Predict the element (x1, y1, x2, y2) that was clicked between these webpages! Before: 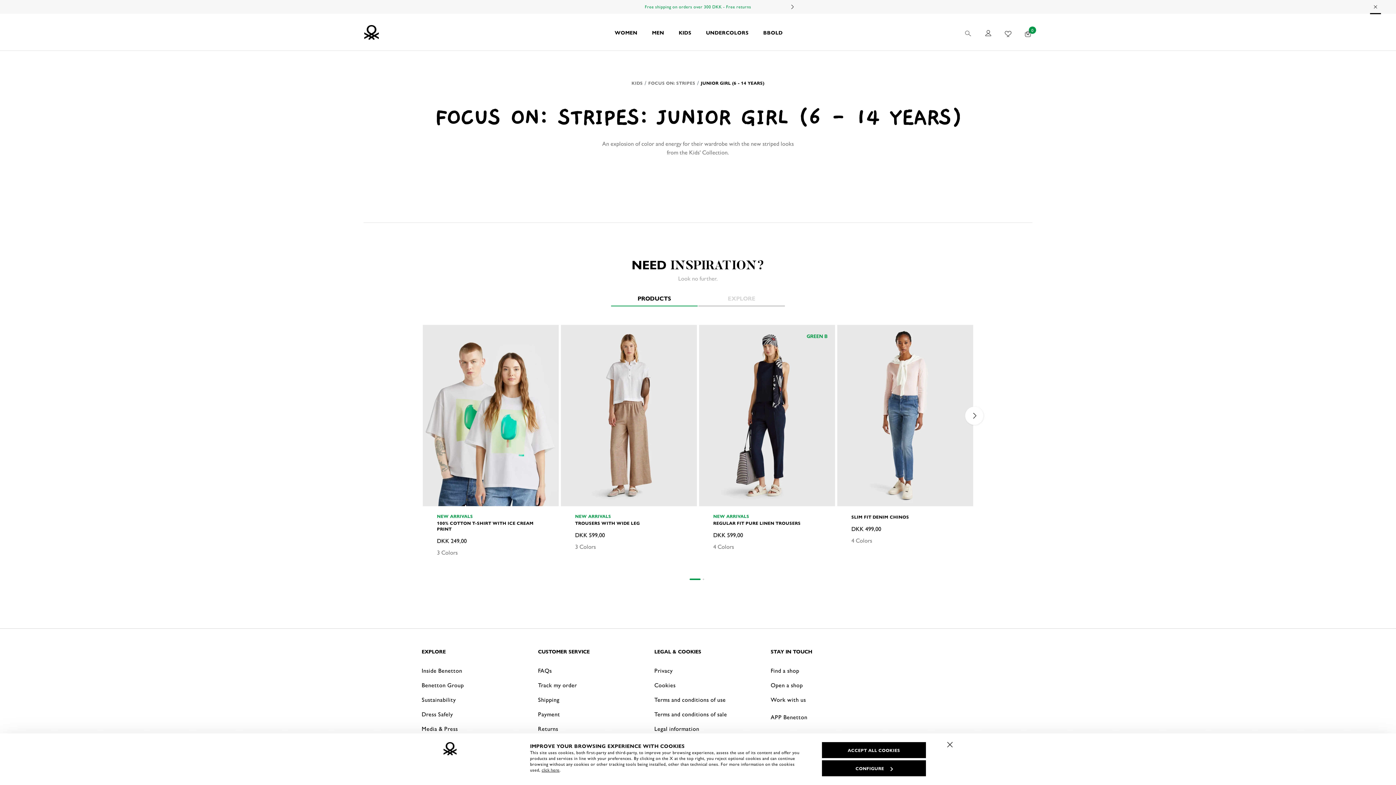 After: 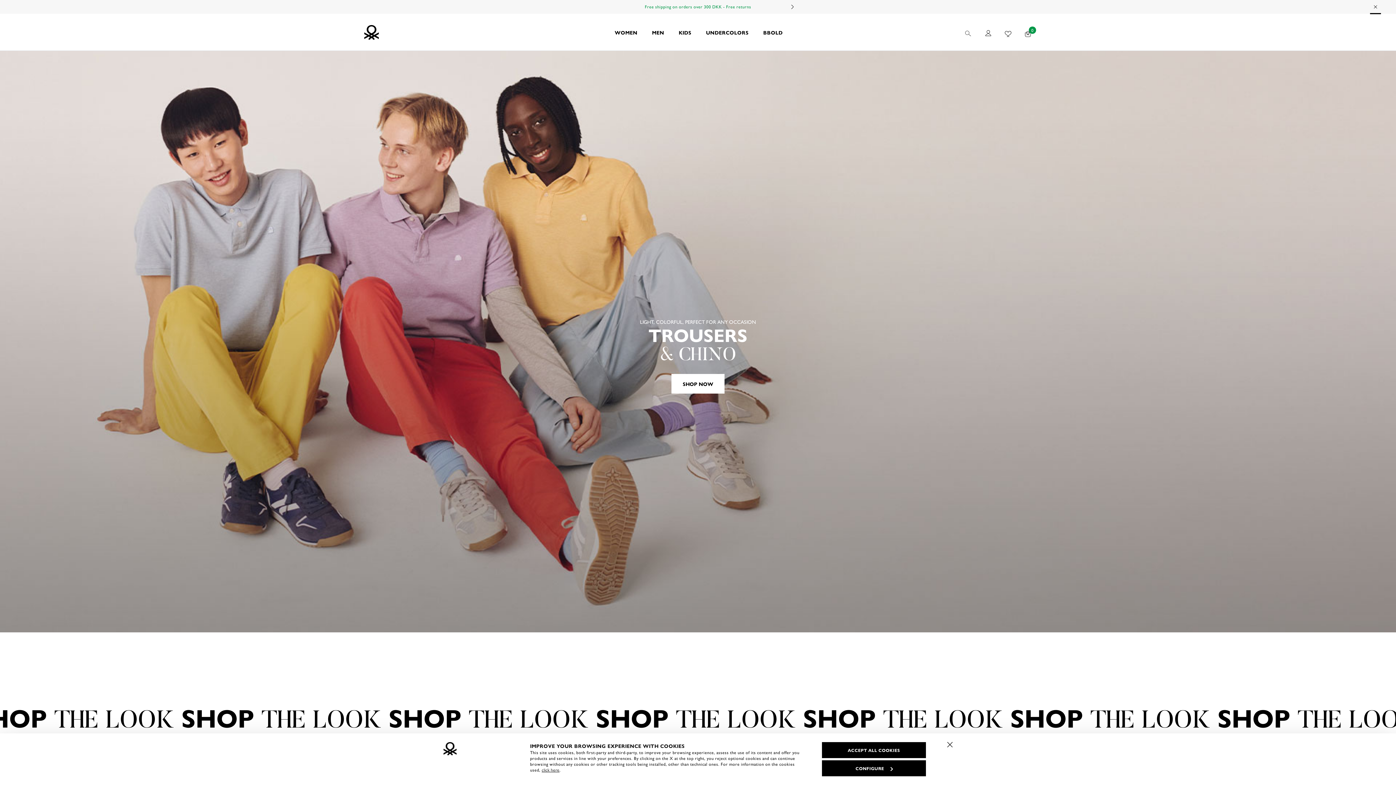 Action: label: MEN bbox: (644, 13, 671, 50)